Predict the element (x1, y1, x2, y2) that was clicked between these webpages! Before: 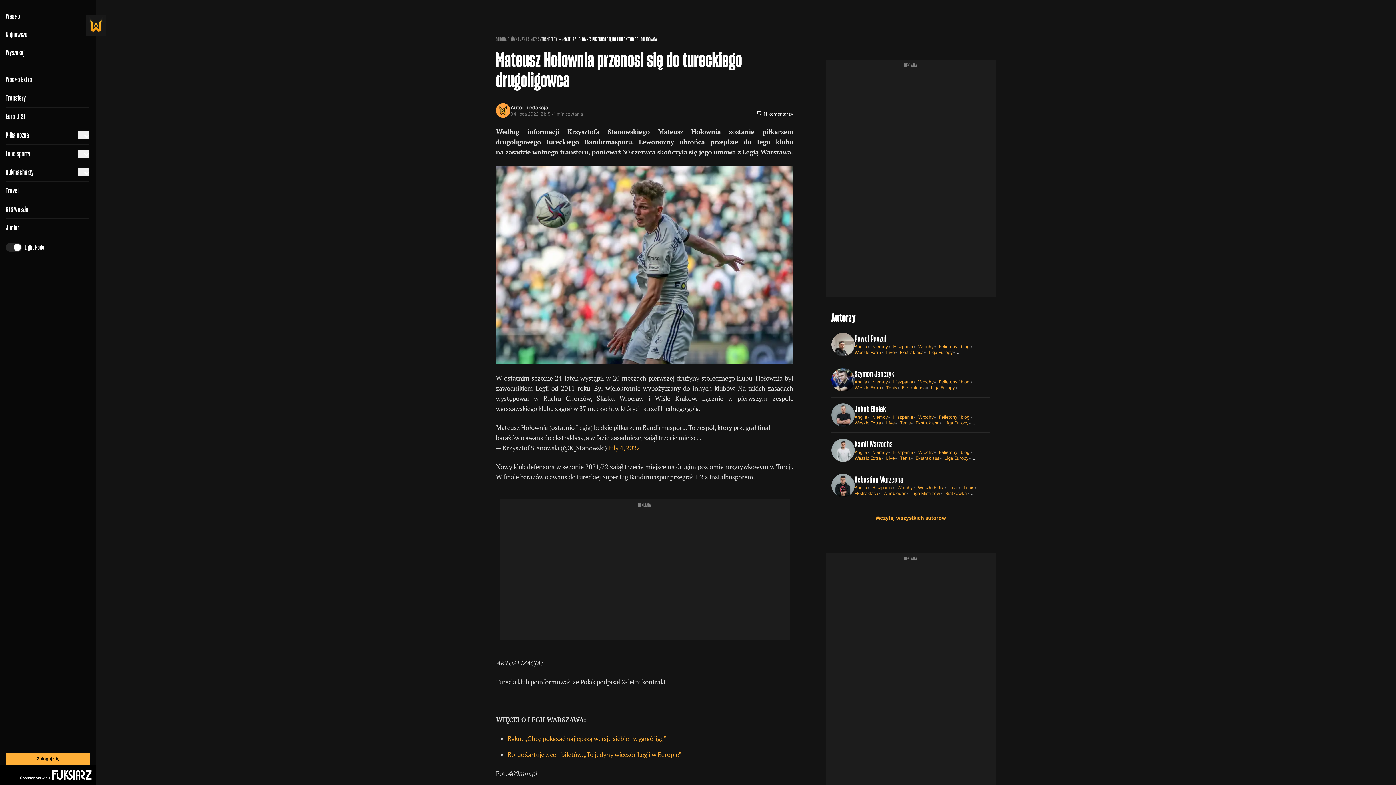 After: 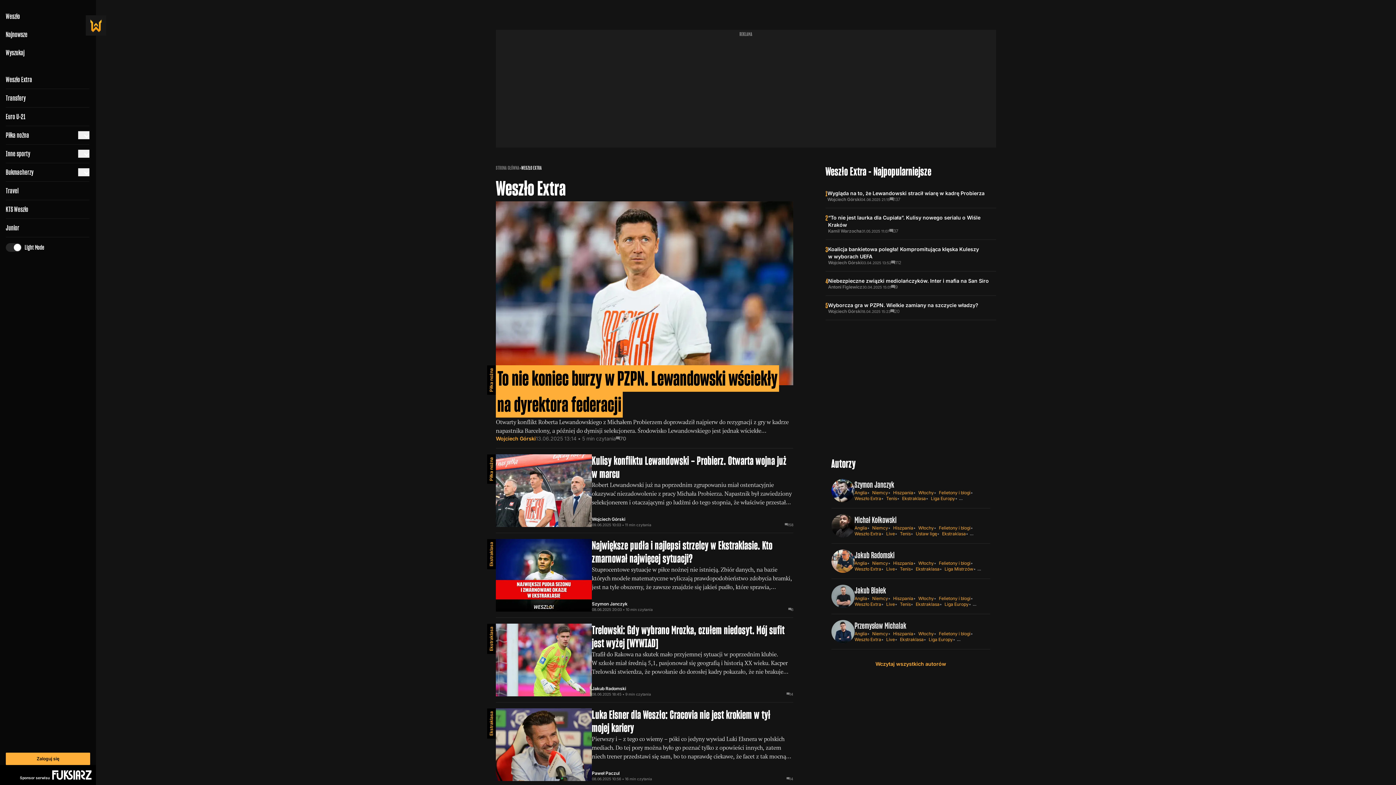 Action: bbox: (854, 385, 881, 390) label: Weszło Extra